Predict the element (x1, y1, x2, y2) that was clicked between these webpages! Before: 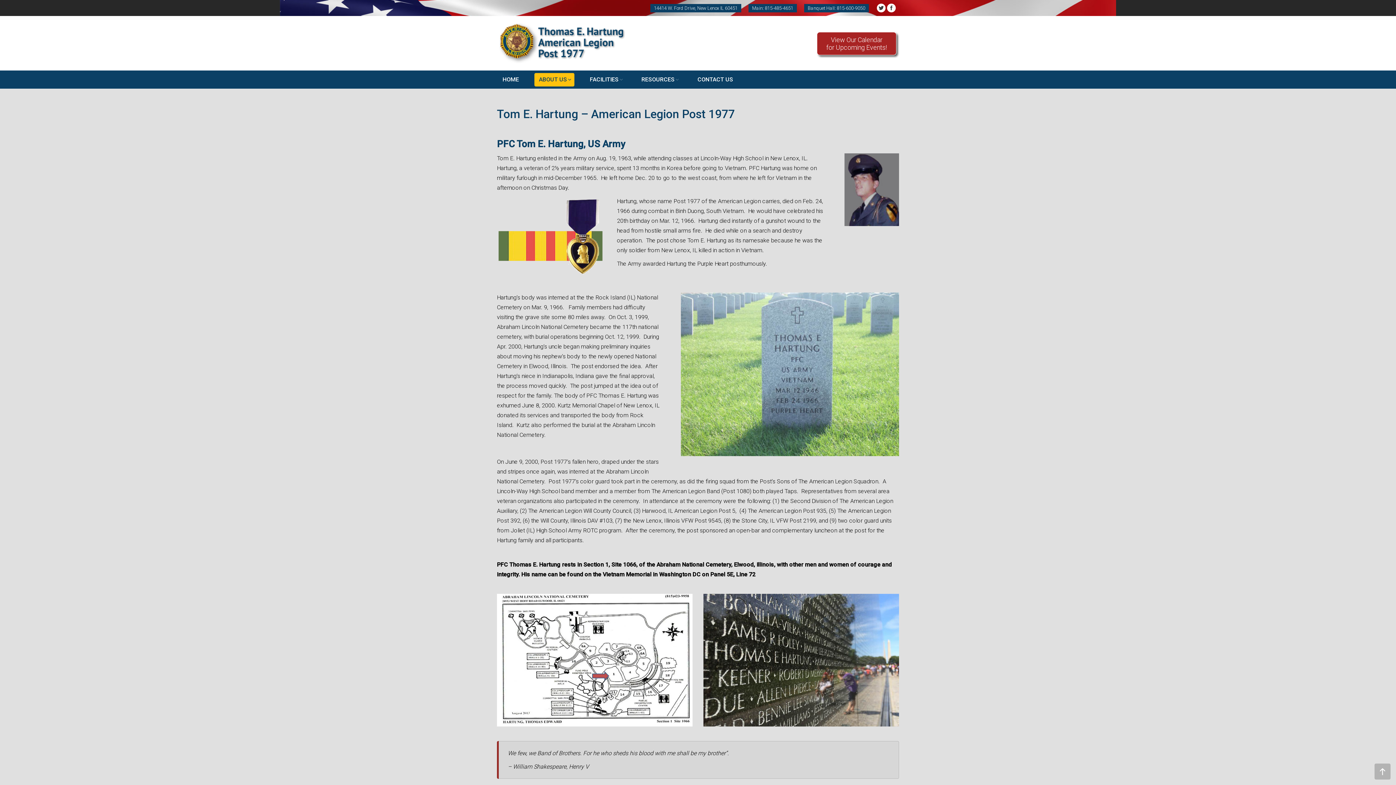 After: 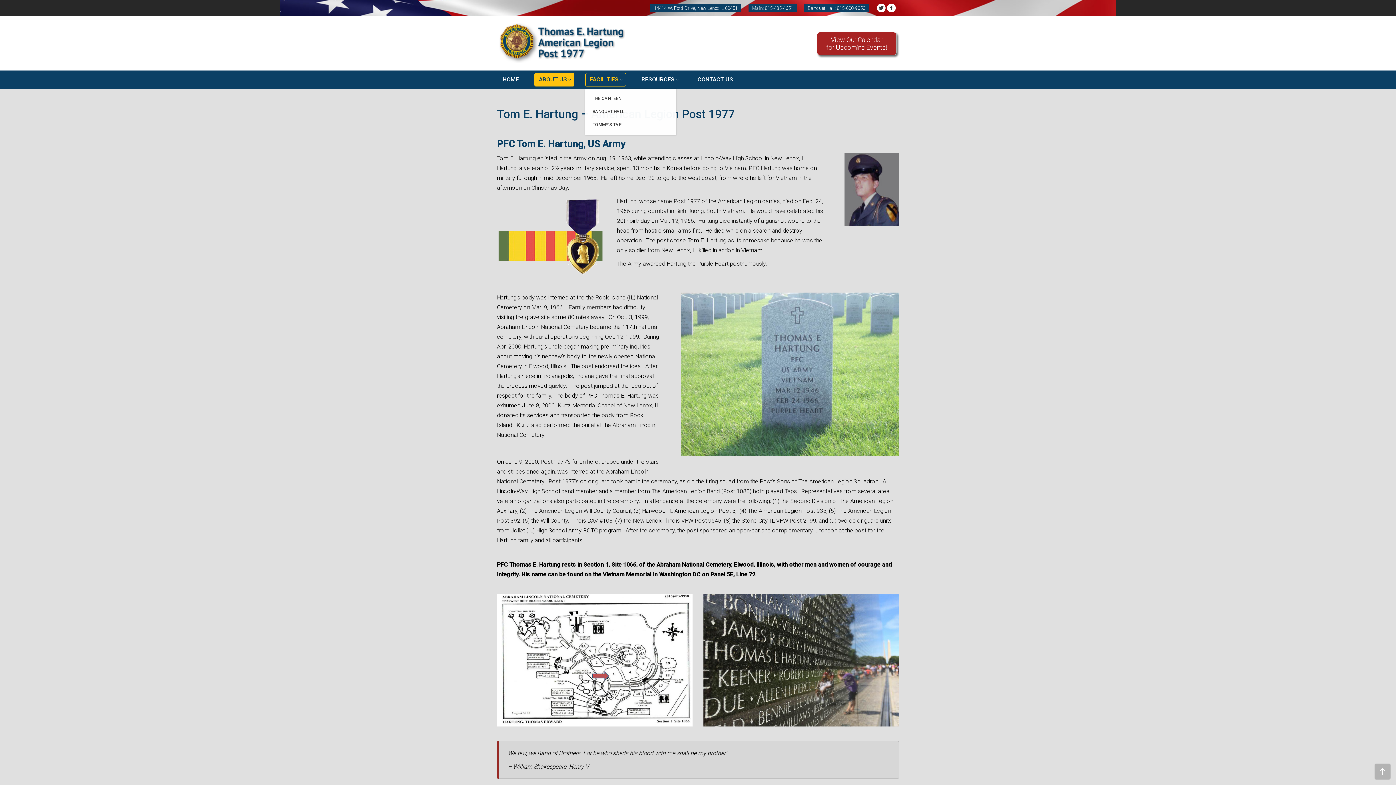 Action: label: FACILITIES bbox: (585, 73, 626, 86)